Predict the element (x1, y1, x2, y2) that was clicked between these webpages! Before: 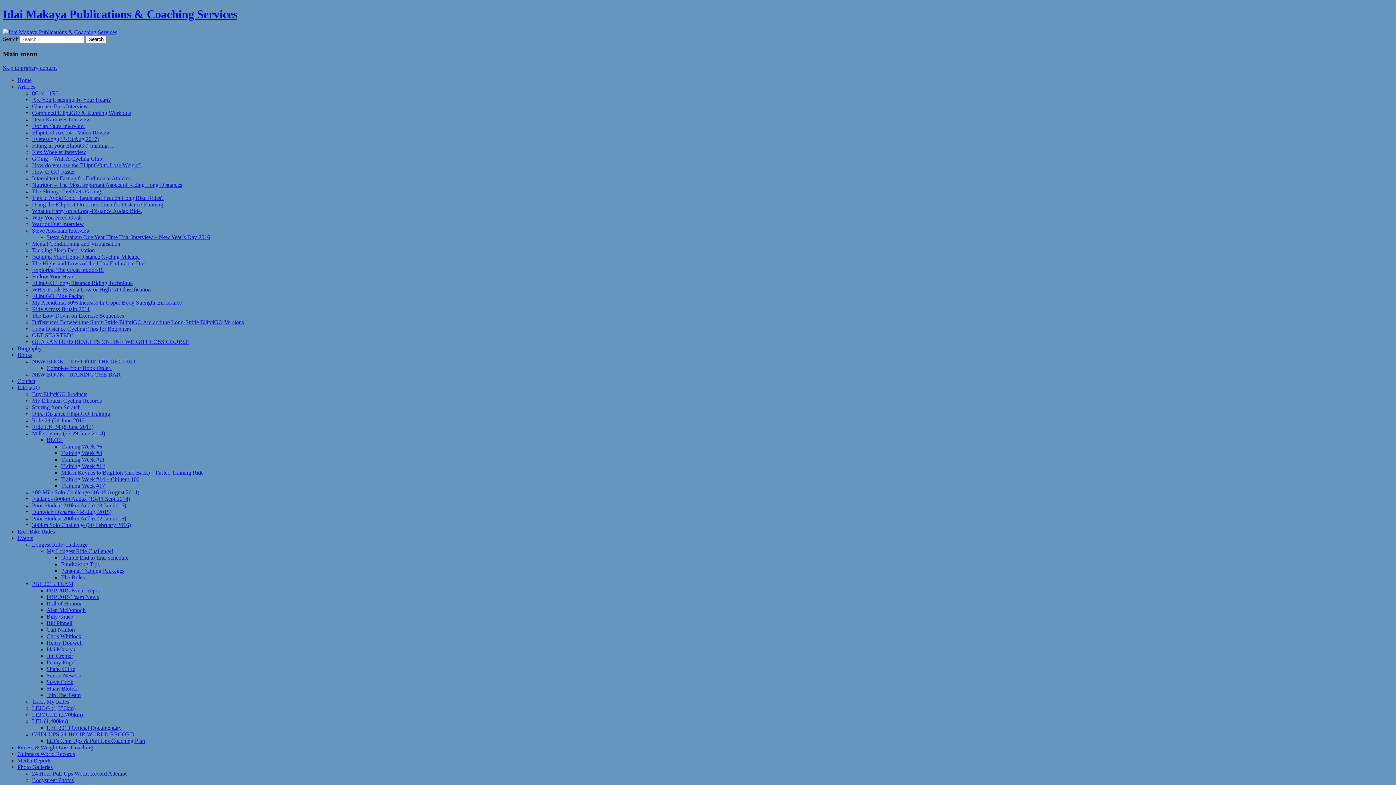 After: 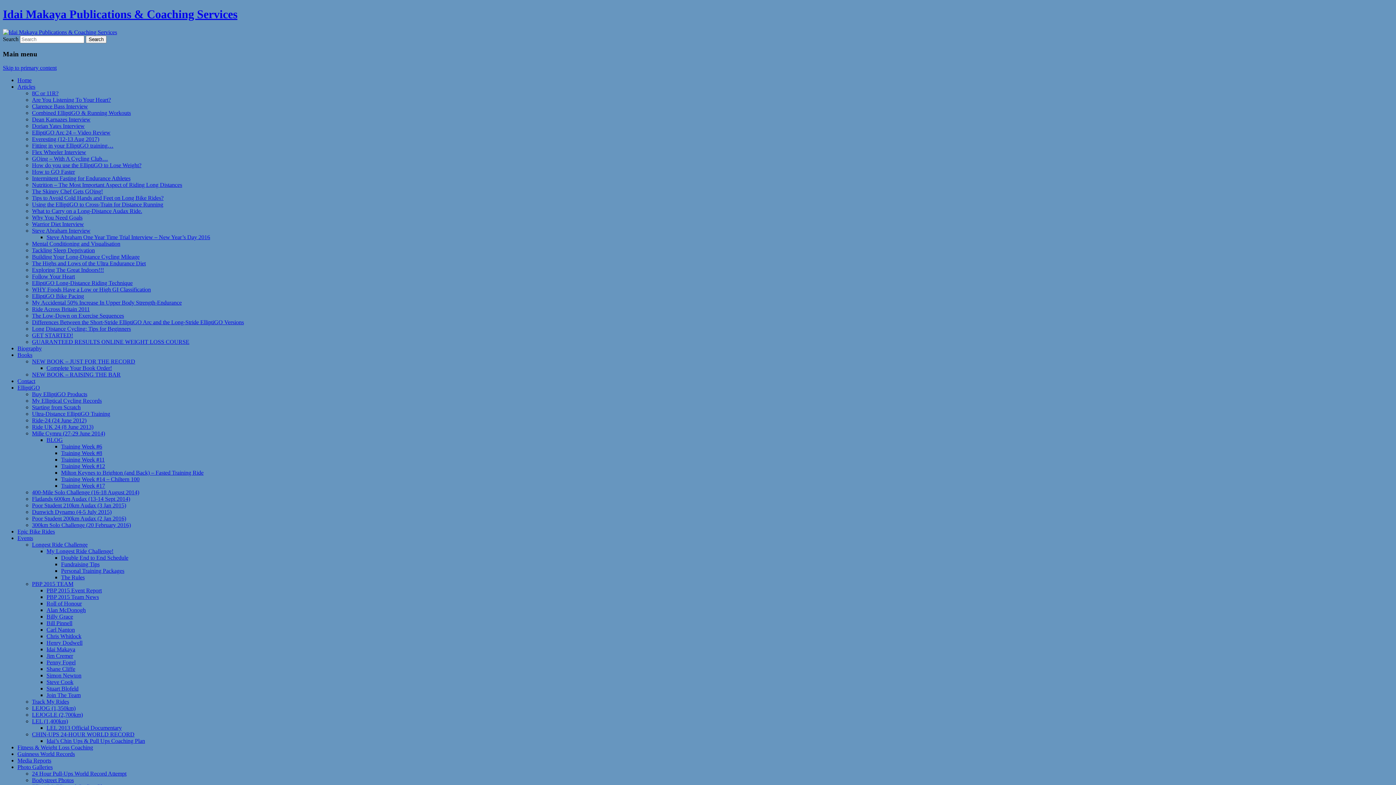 Action: label: How to GO Faster bbox: (32, 168, 74, 175)